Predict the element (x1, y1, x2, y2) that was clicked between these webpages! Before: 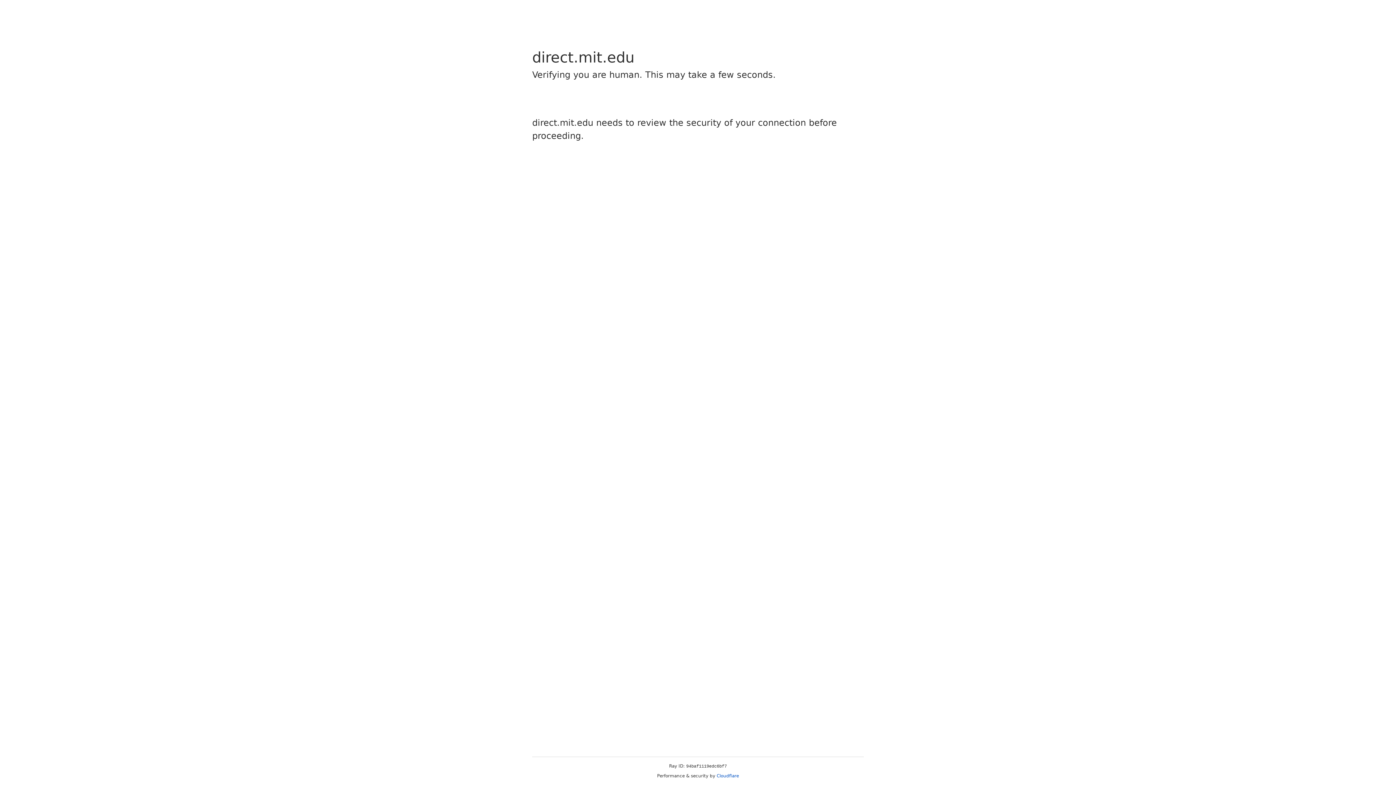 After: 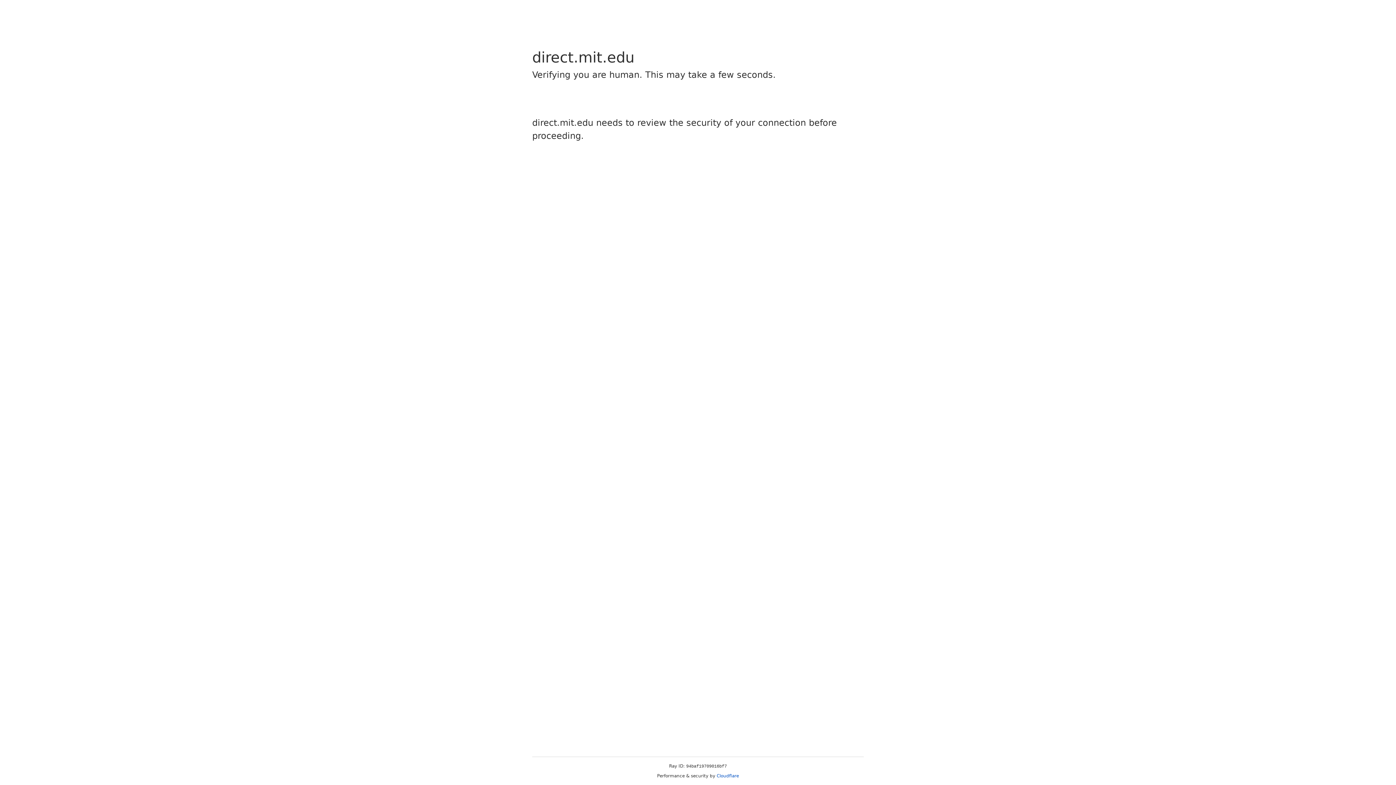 Action: bbox: (716, 773, 739, 778) label: Cloudflare